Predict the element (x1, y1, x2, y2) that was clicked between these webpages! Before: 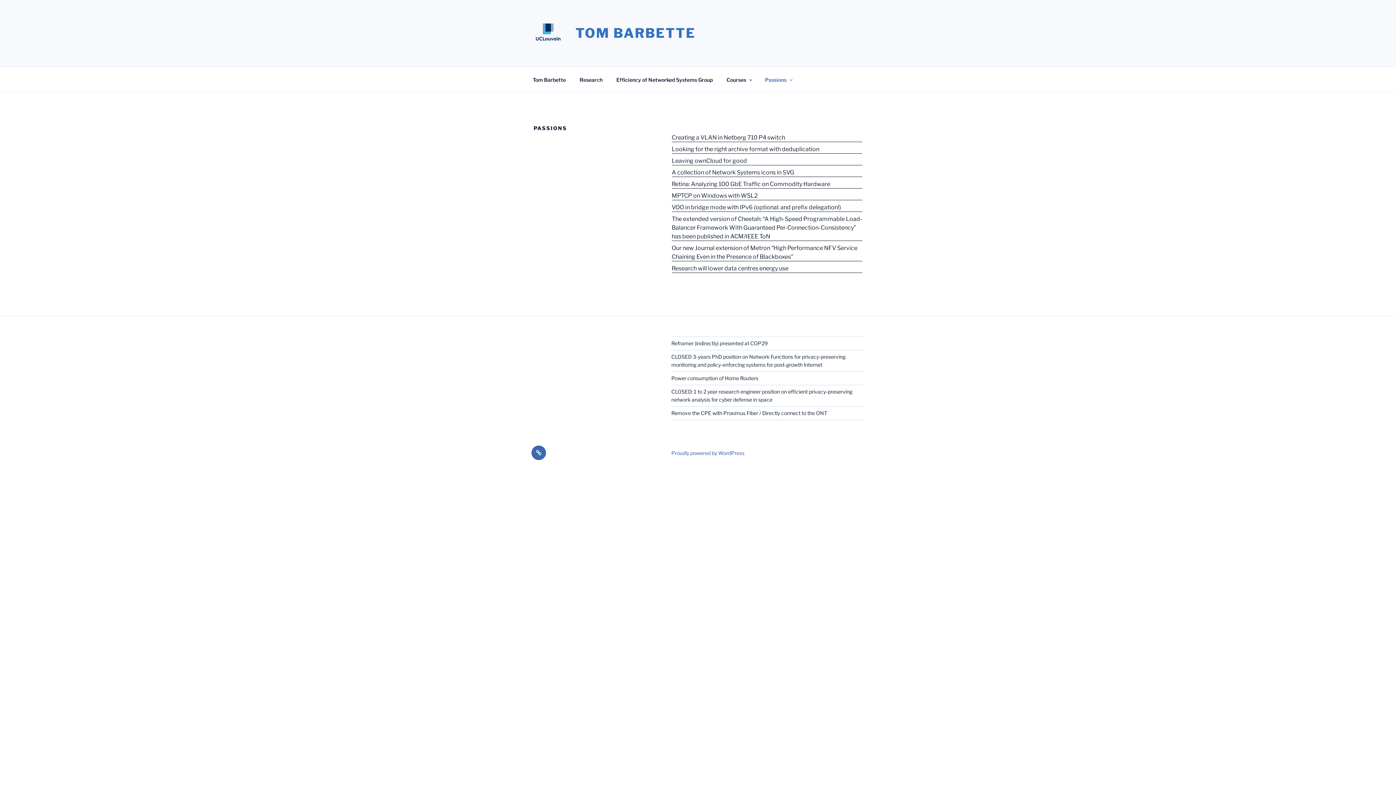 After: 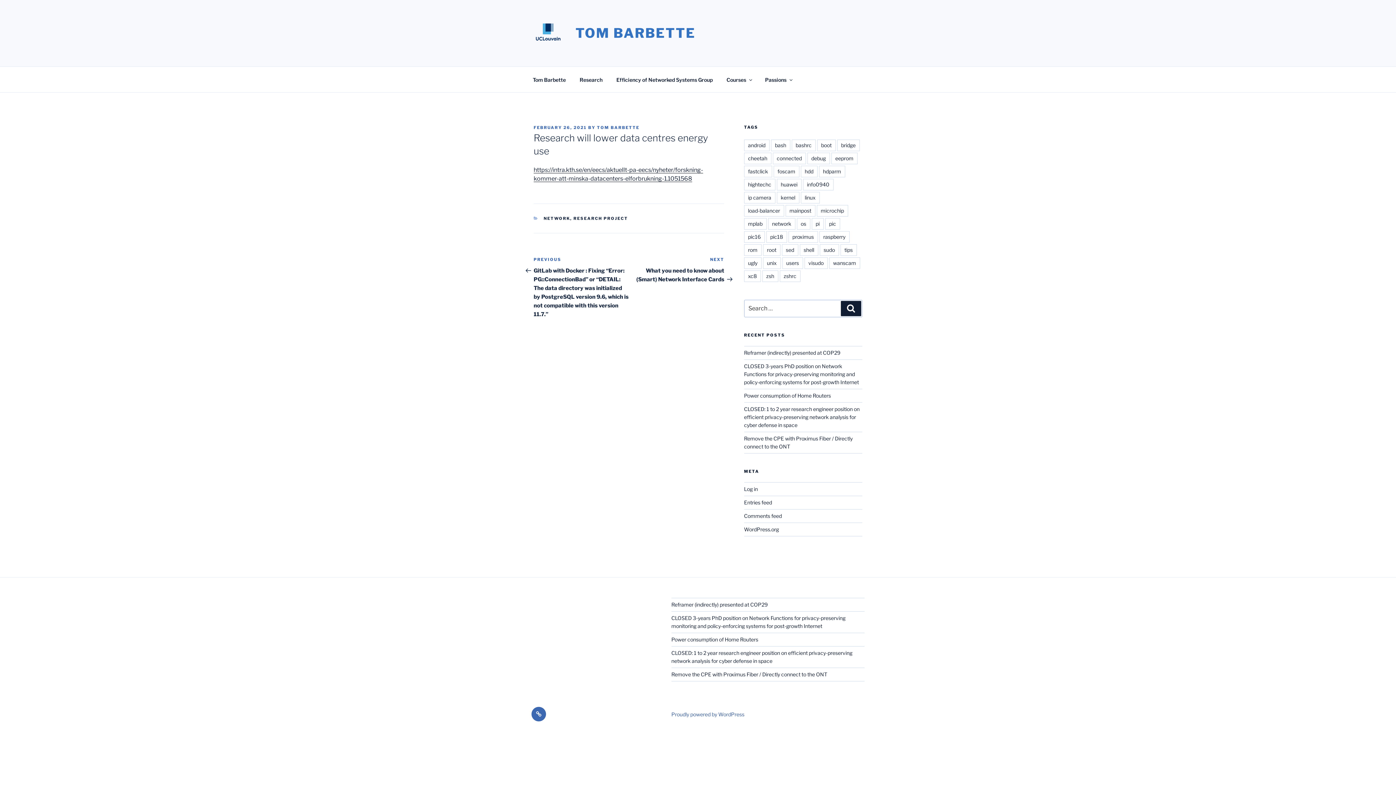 Action: bbox: (671, 264, 862, 273) label: Research will lower data centres energy use